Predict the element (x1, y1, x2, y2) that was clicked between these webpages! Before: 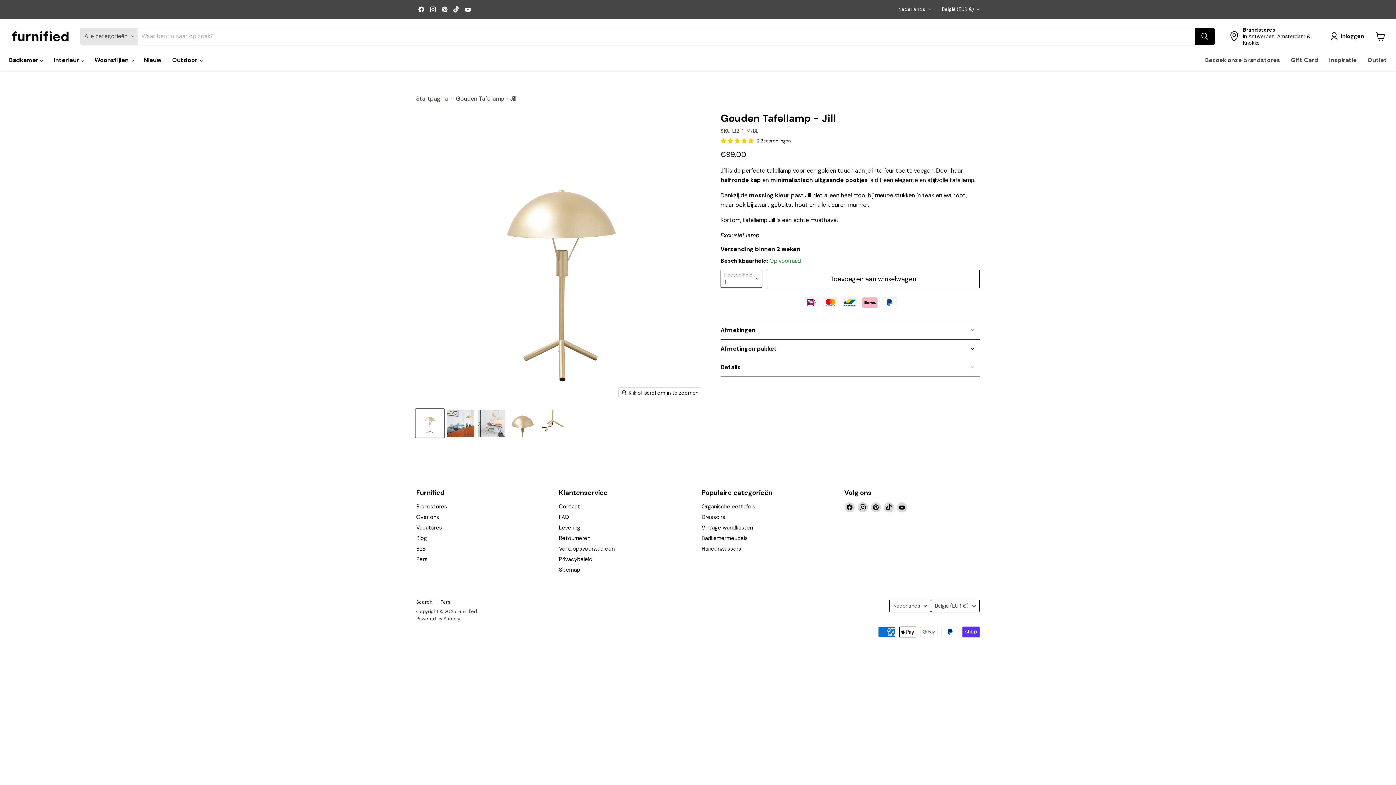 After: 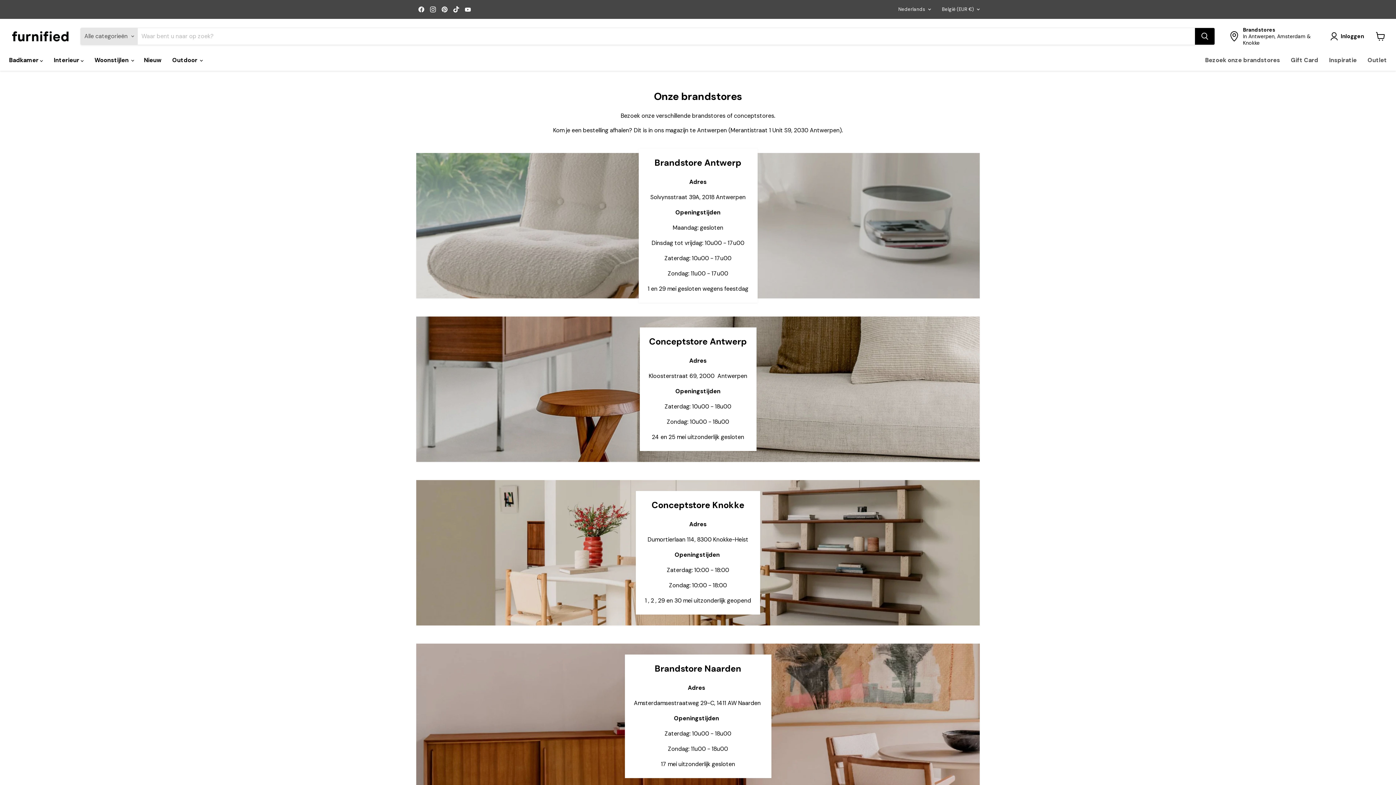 Action: label: Brandstores

In Antwerpen, Amsterdam & Knokke bbox: (1229, 26, 1316, 46)